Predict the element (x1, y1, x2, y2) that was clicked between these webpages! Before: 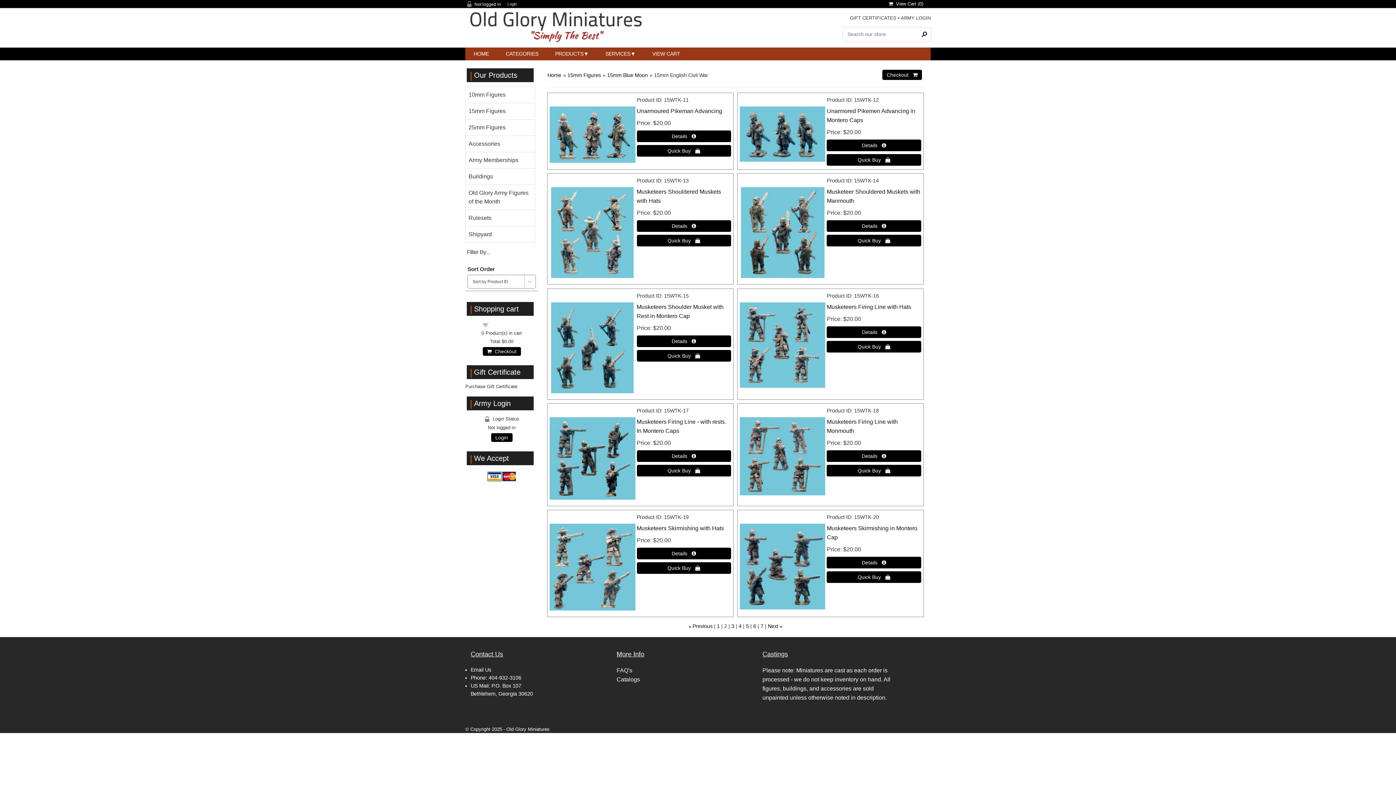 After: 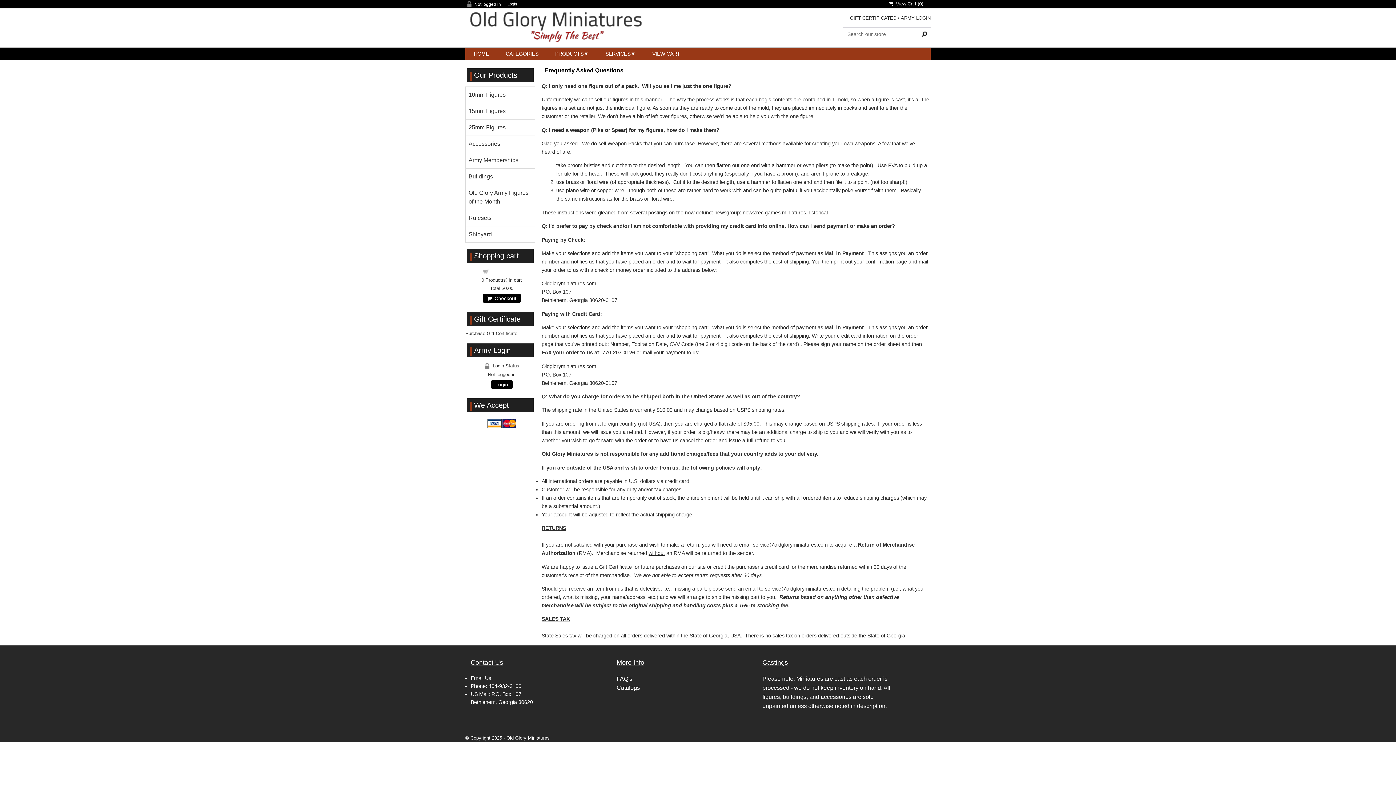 Action: bbox: (616, 667, 632, 673) label: FAQ's